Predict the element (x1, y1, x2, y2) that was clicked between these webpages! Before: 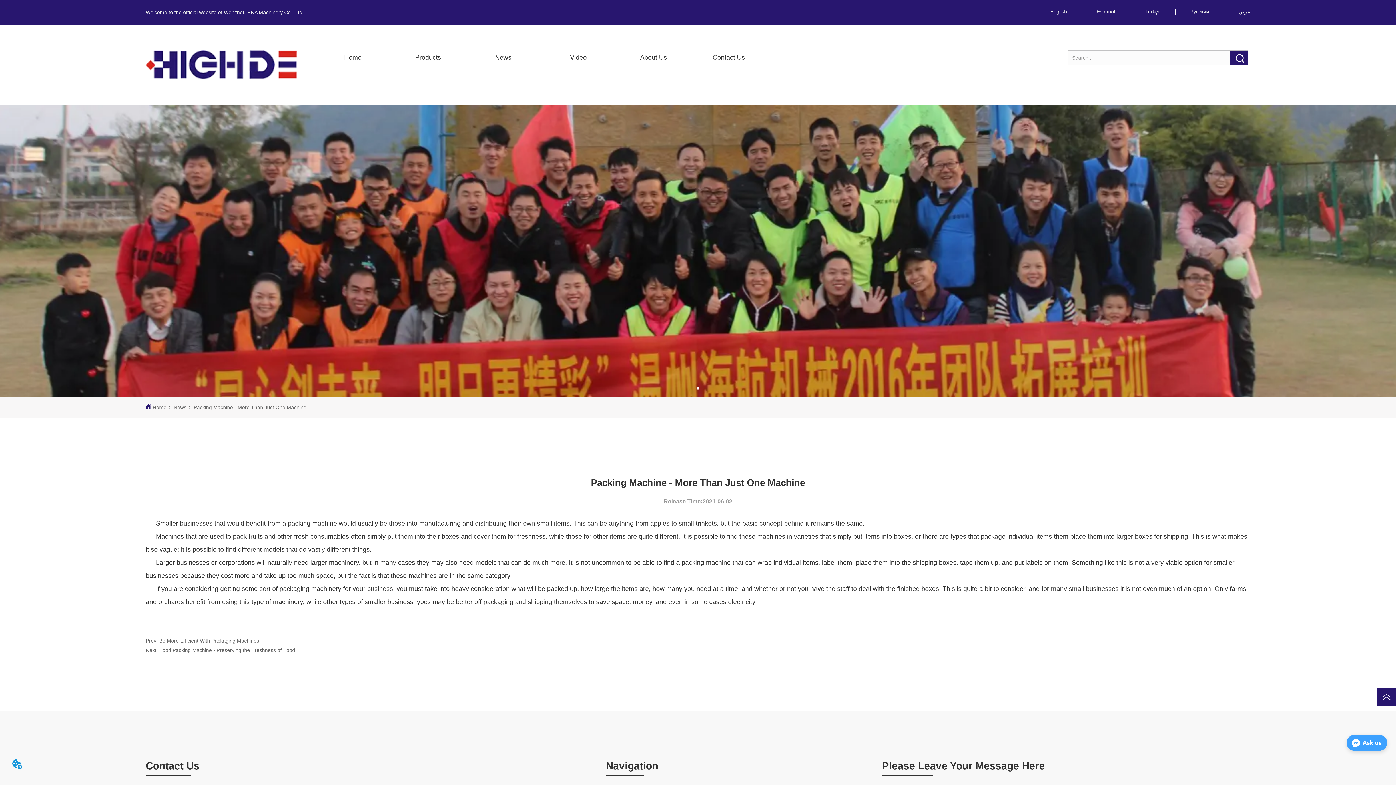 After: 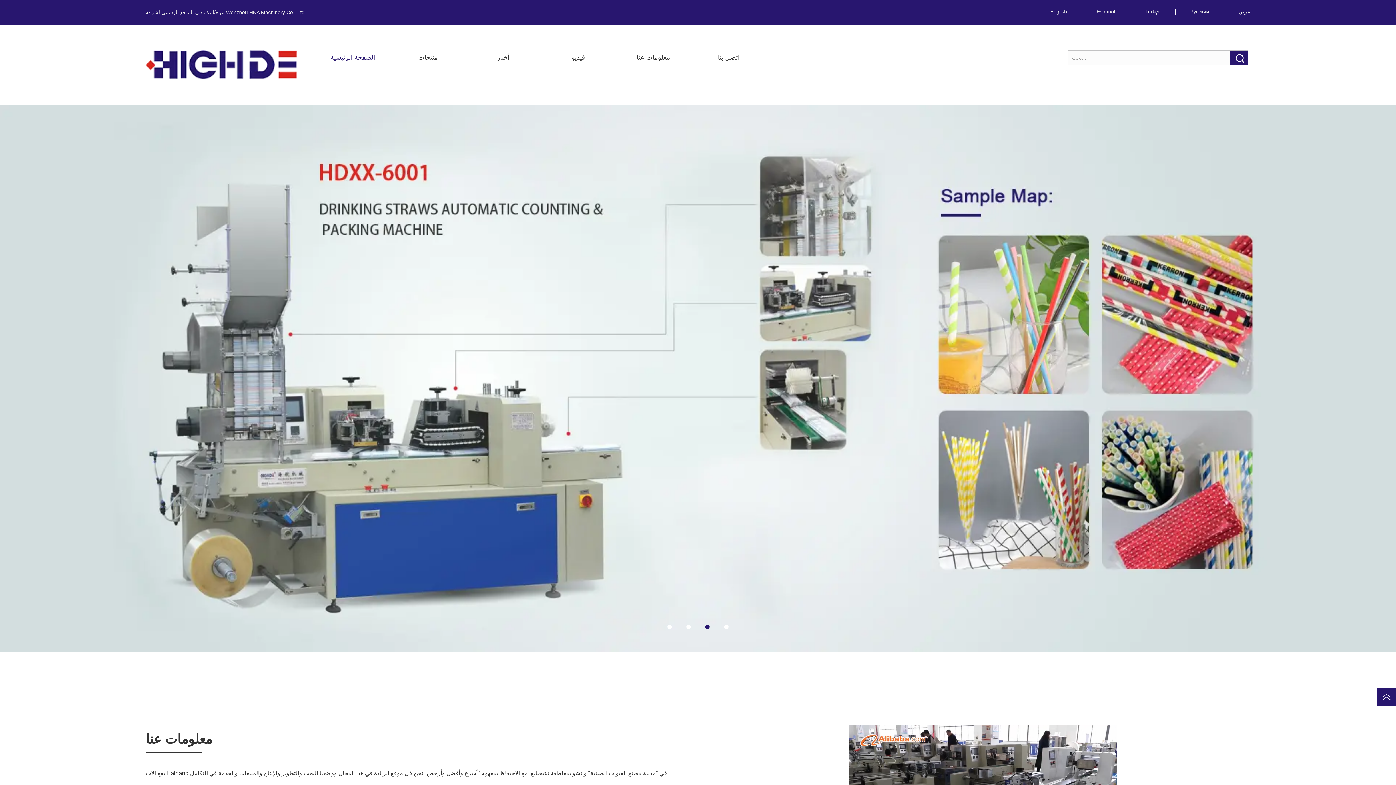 Action: label: عربي bbox: (1238, 8, 1250, 14)